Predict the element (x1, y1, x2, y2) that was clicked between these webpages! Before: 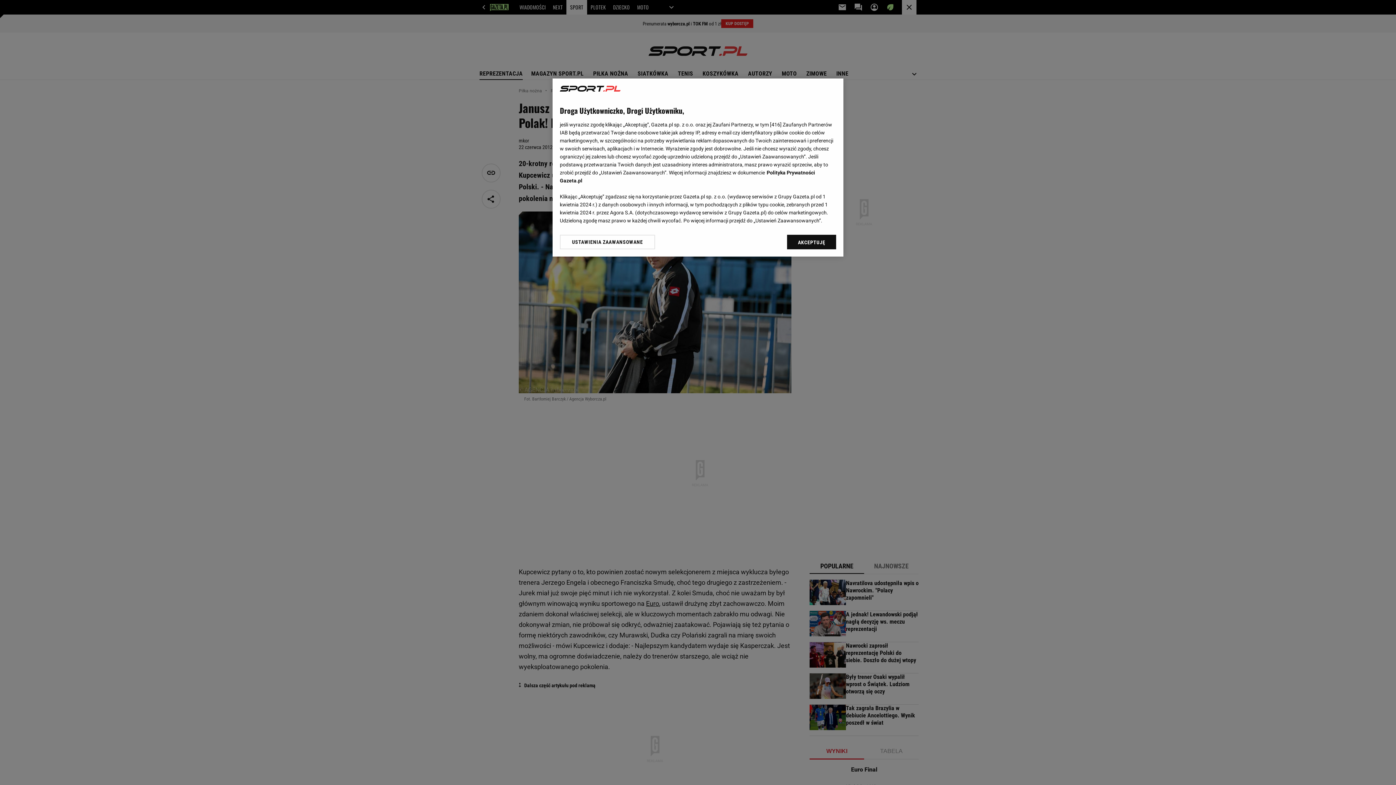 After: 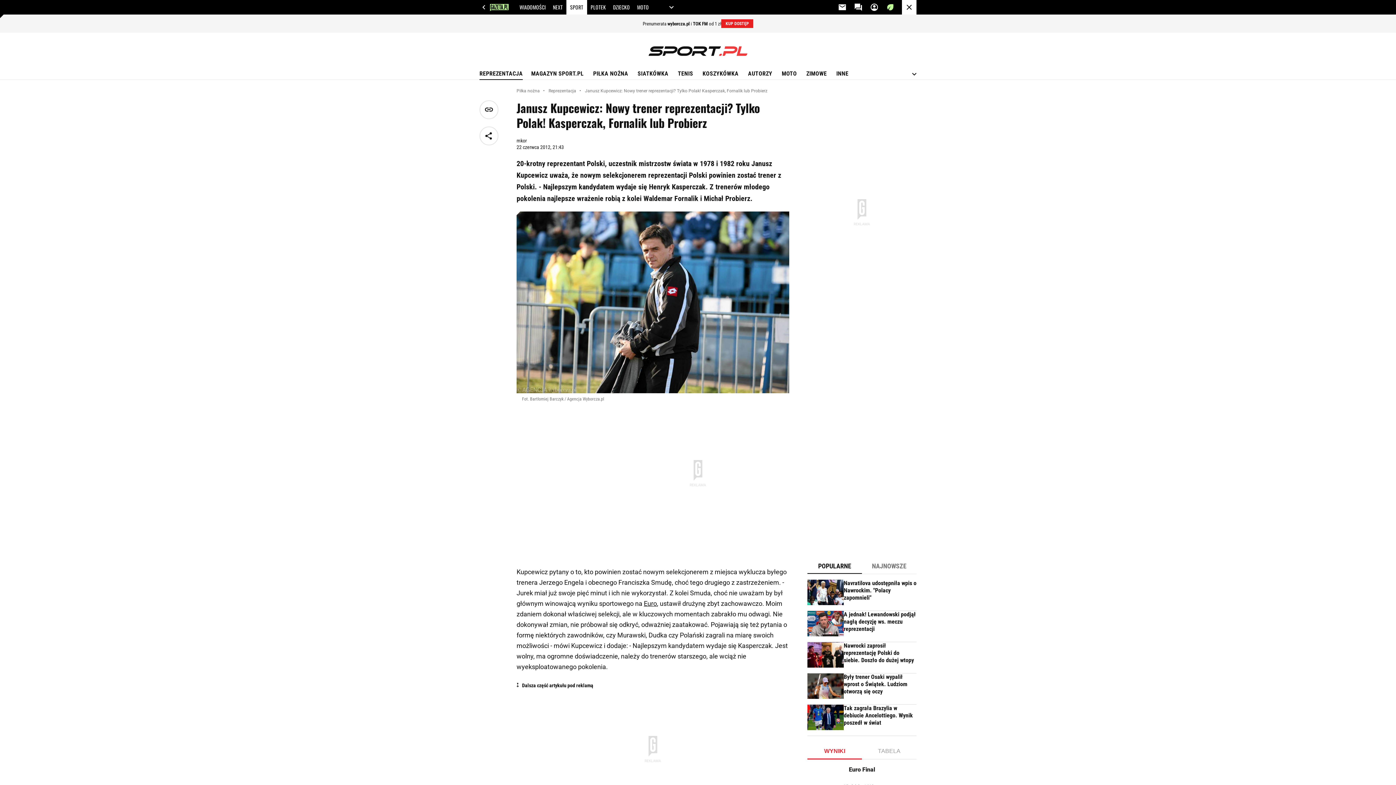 Action: bbox: (787, 234, 836, 249) label: AKCEPTUJĘ